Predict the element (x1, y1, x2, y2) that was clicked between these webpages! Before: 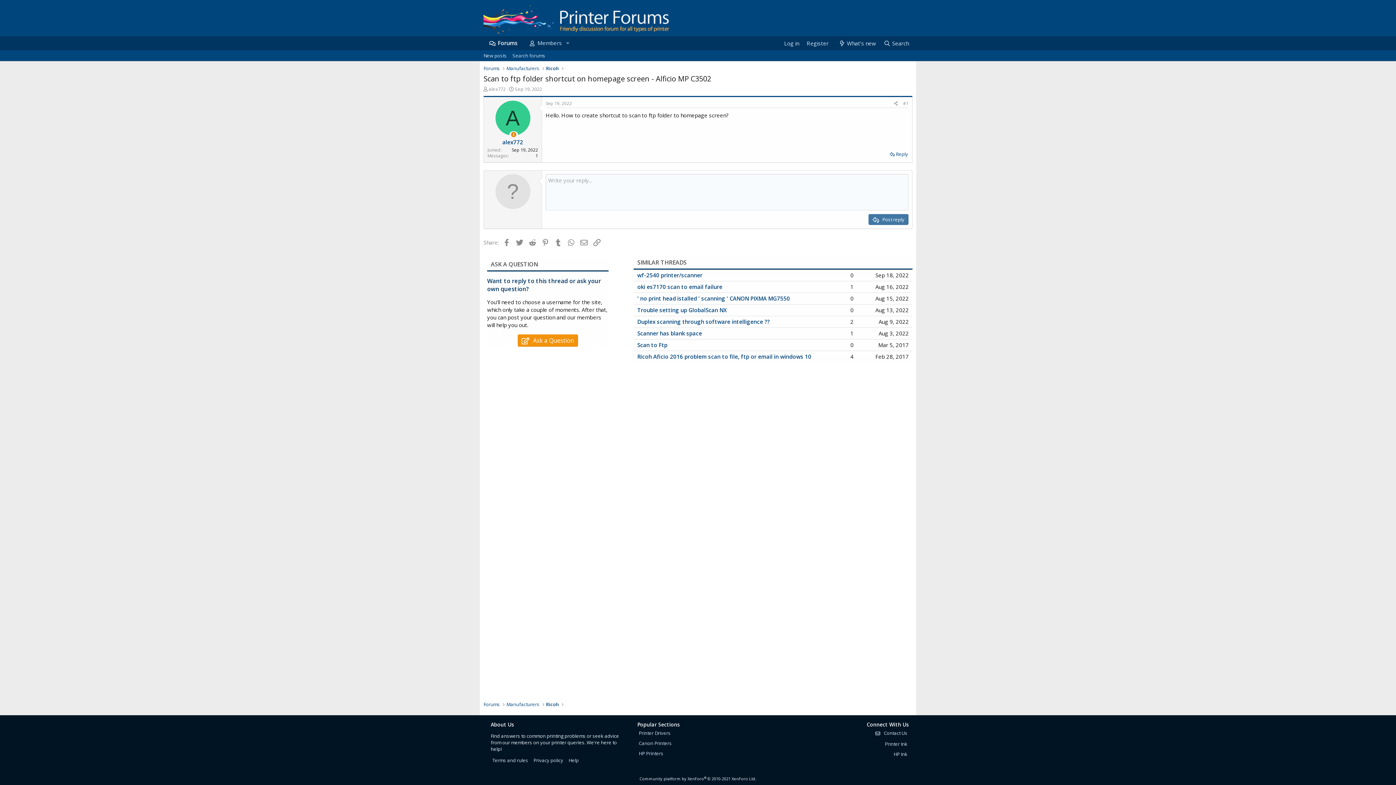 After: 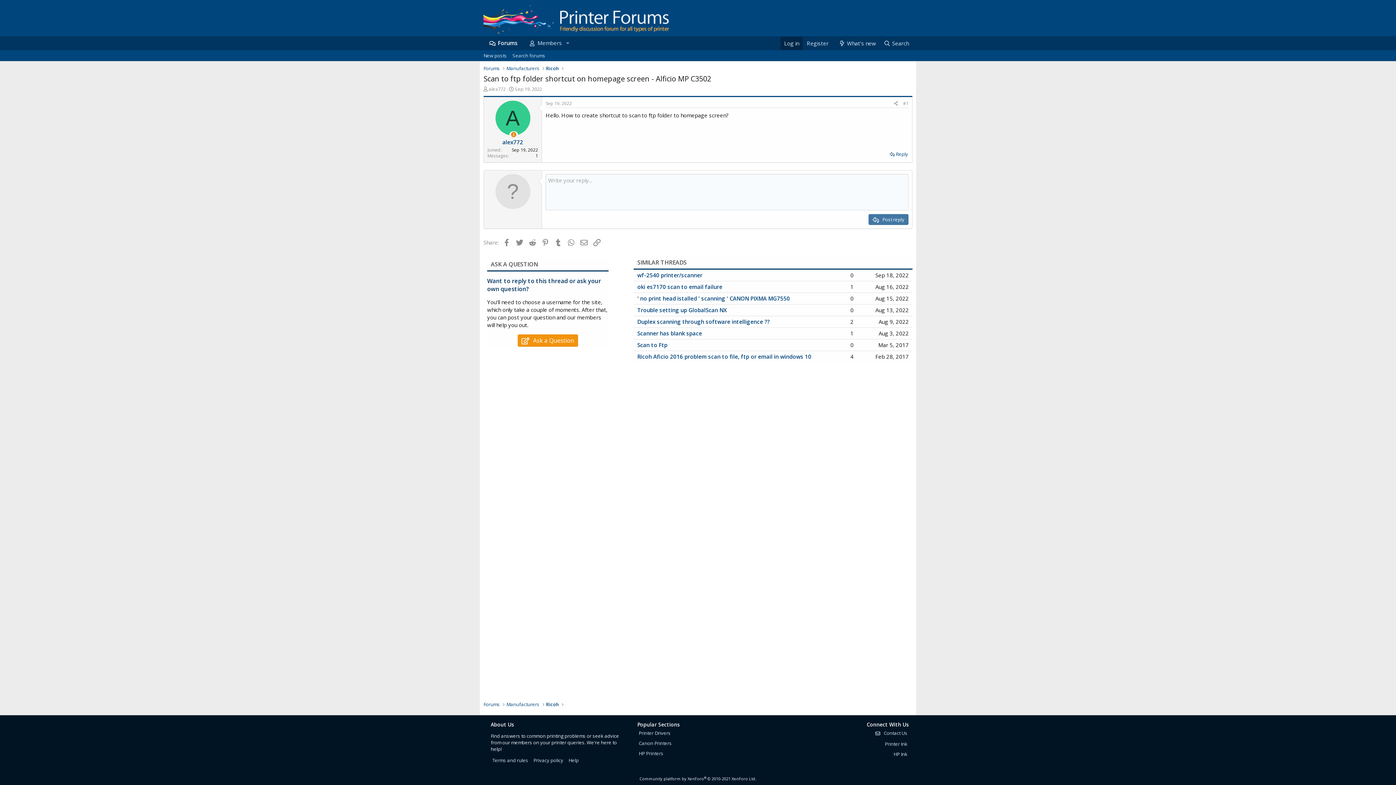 Action: label: Log in bbox: (780, 36, 802, 50)